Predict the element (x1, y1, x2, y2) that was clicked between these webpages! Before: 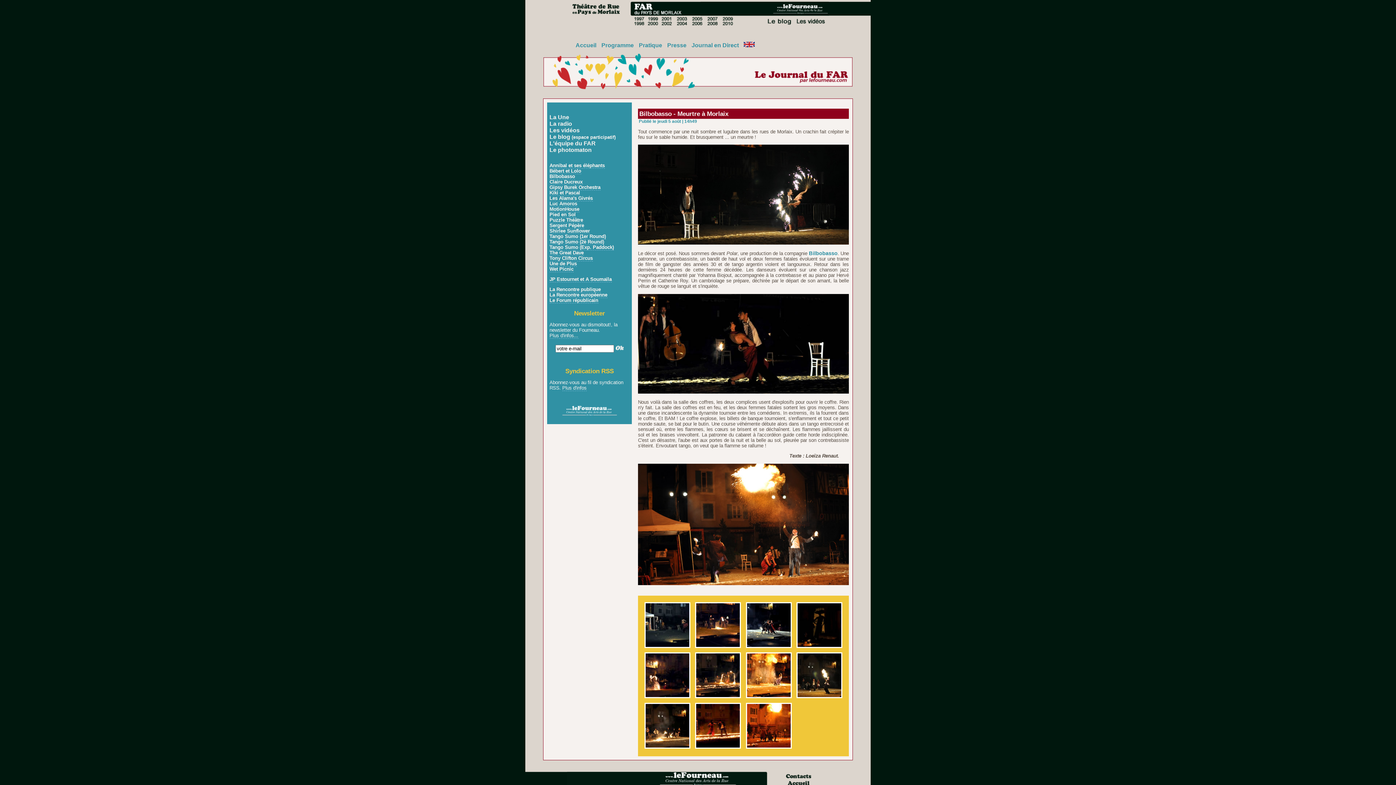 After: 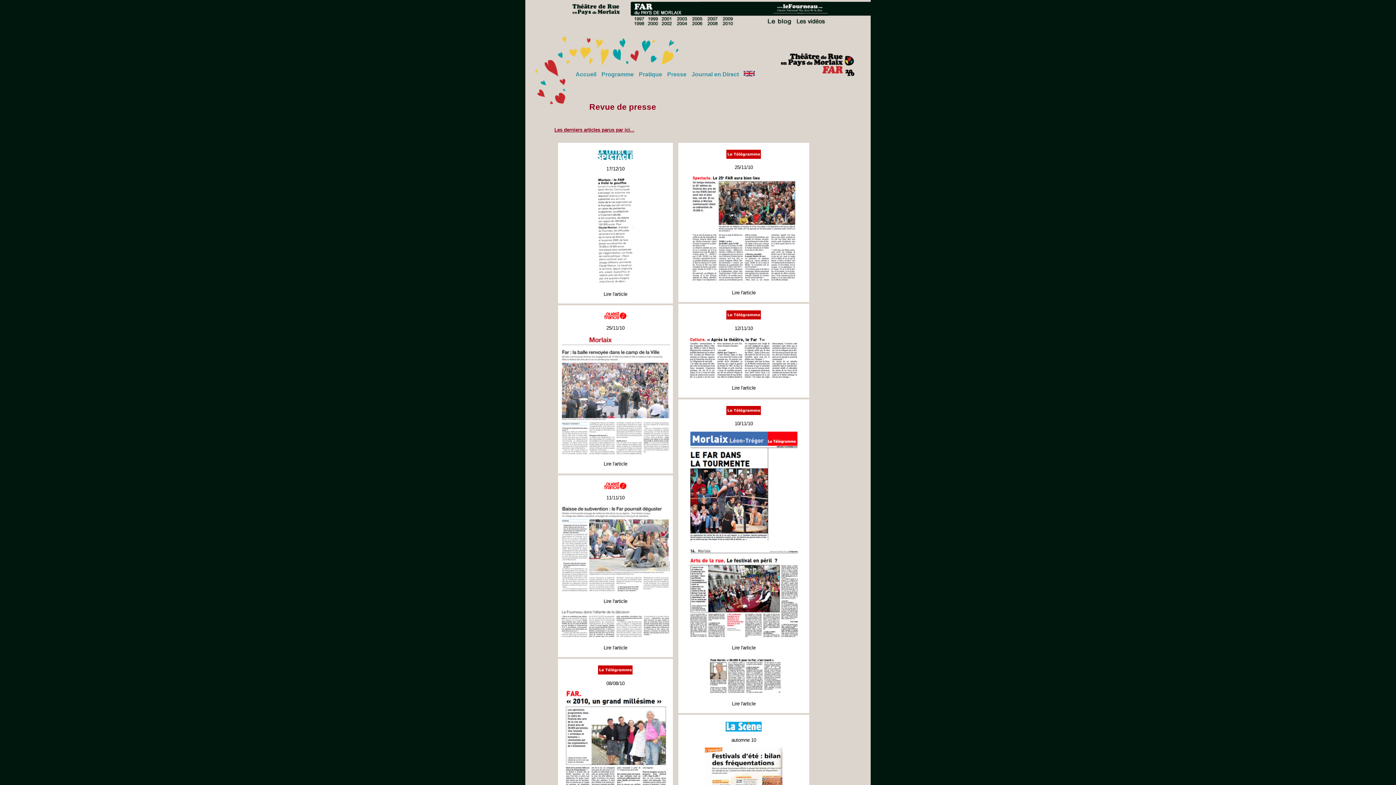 Action: label: Presse bbox: (665, 41, 688, 48)